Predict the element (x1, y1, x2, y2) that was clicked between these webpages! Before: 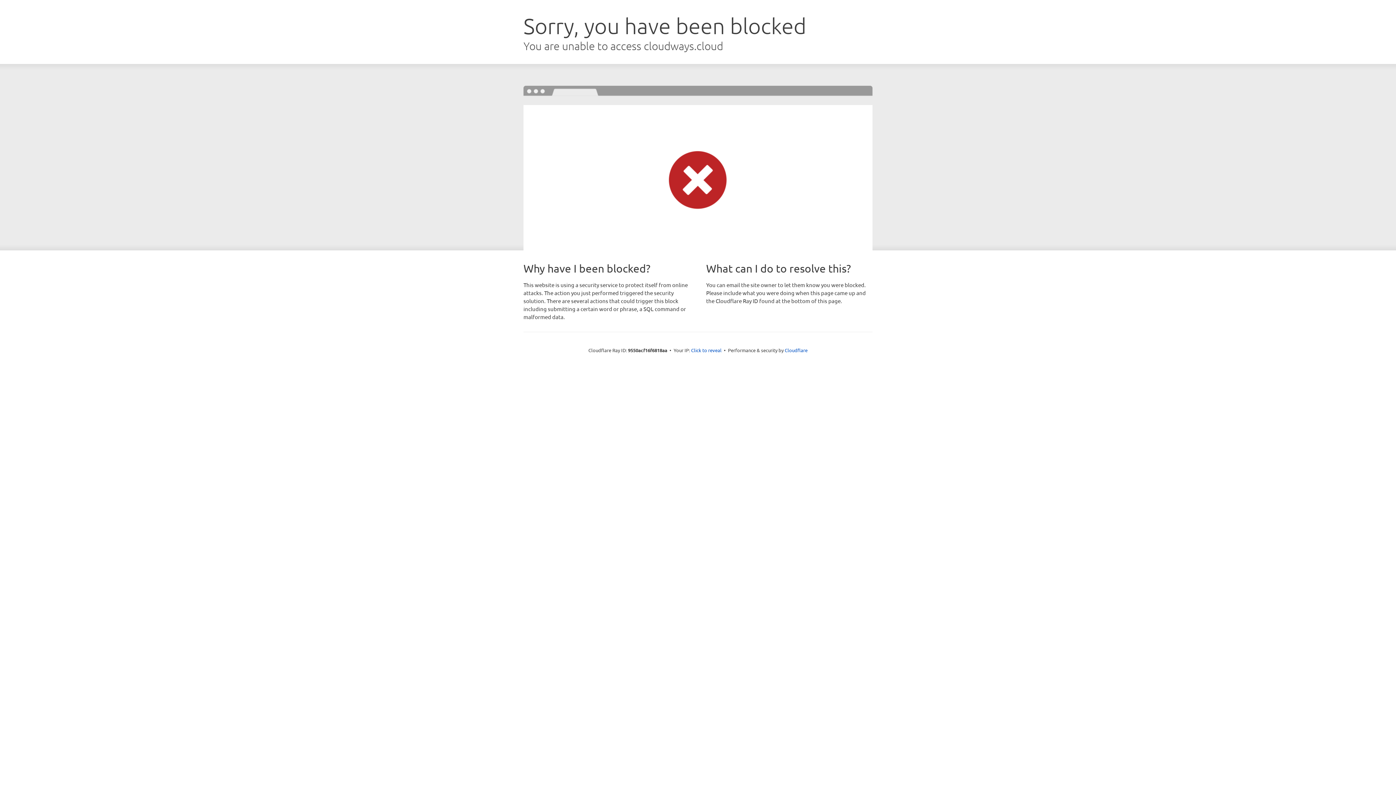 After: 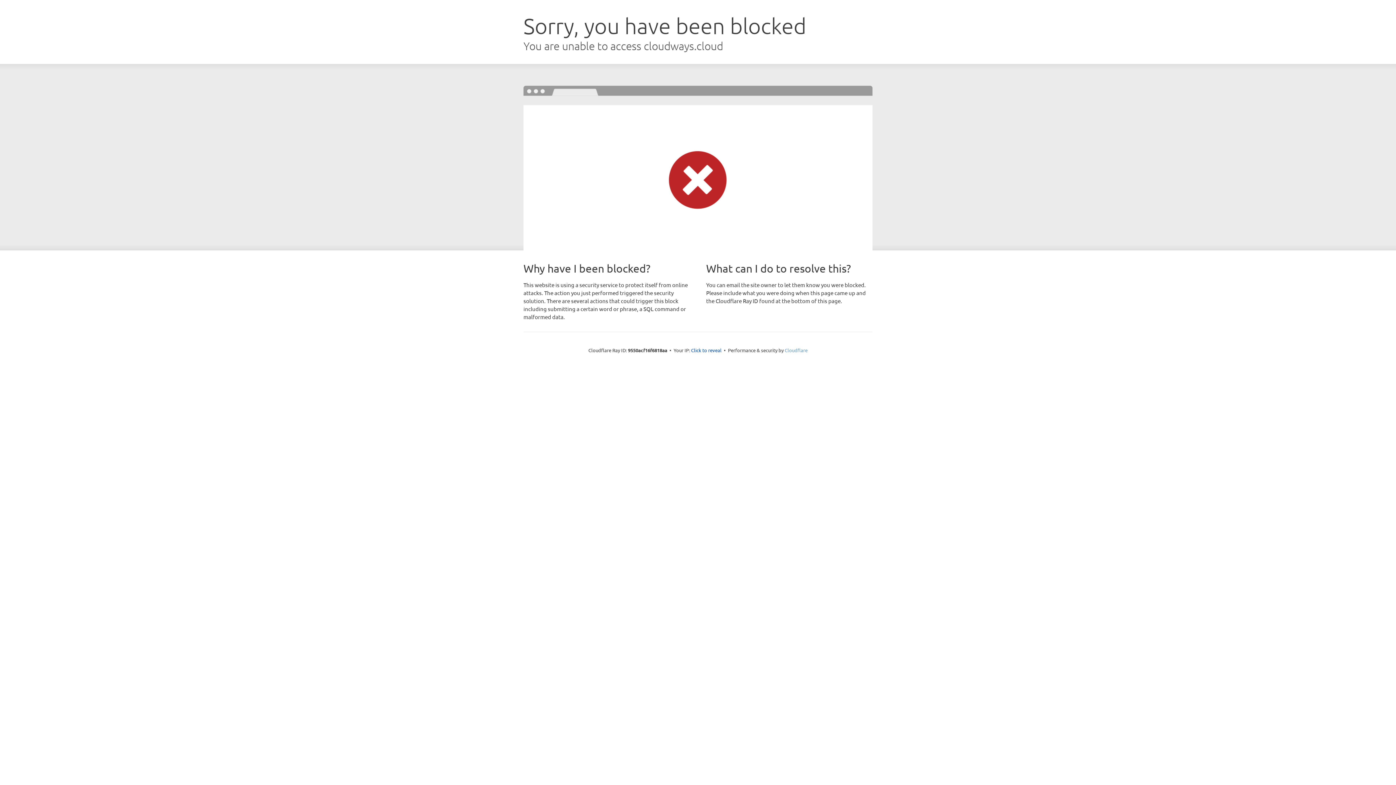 Action: bbox: (784, 347, 807, 353) label: Cloudflare